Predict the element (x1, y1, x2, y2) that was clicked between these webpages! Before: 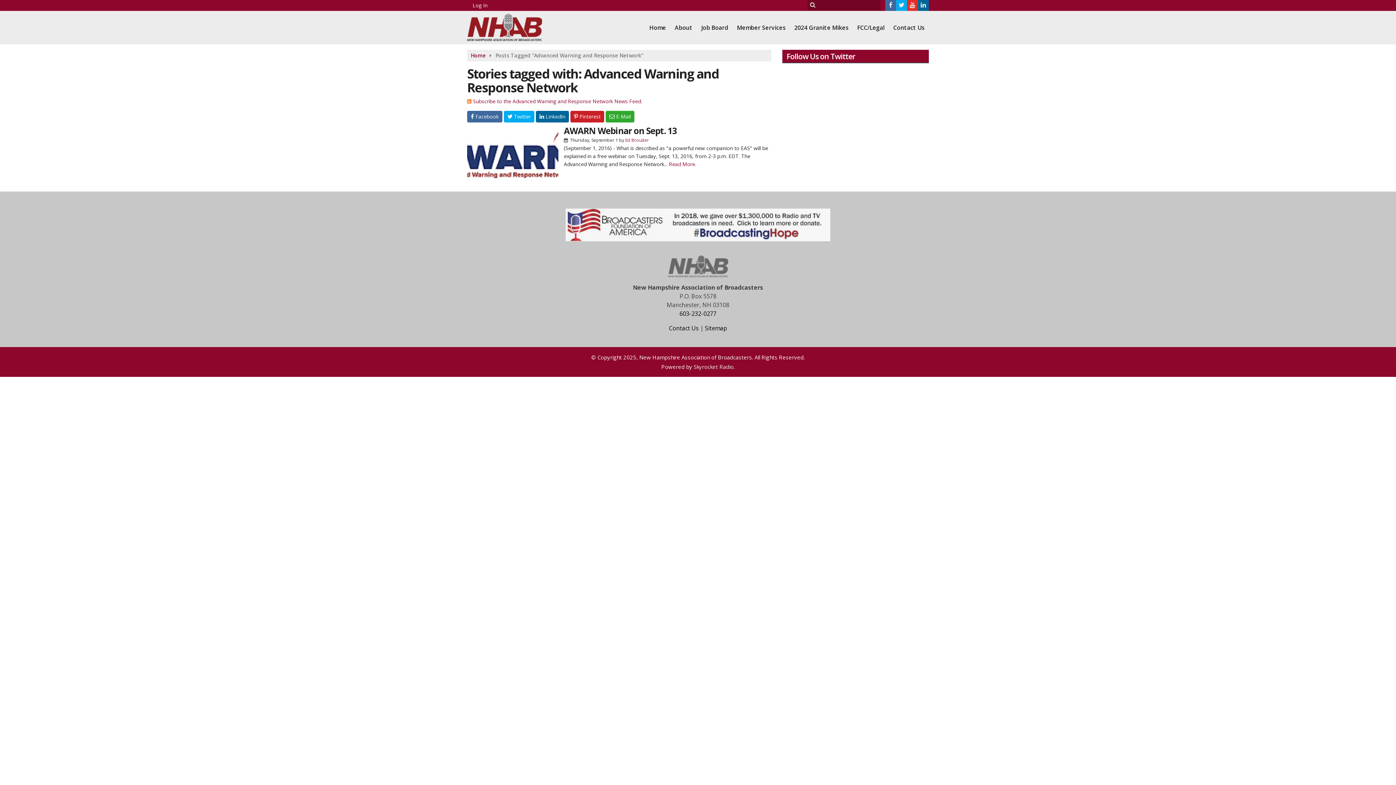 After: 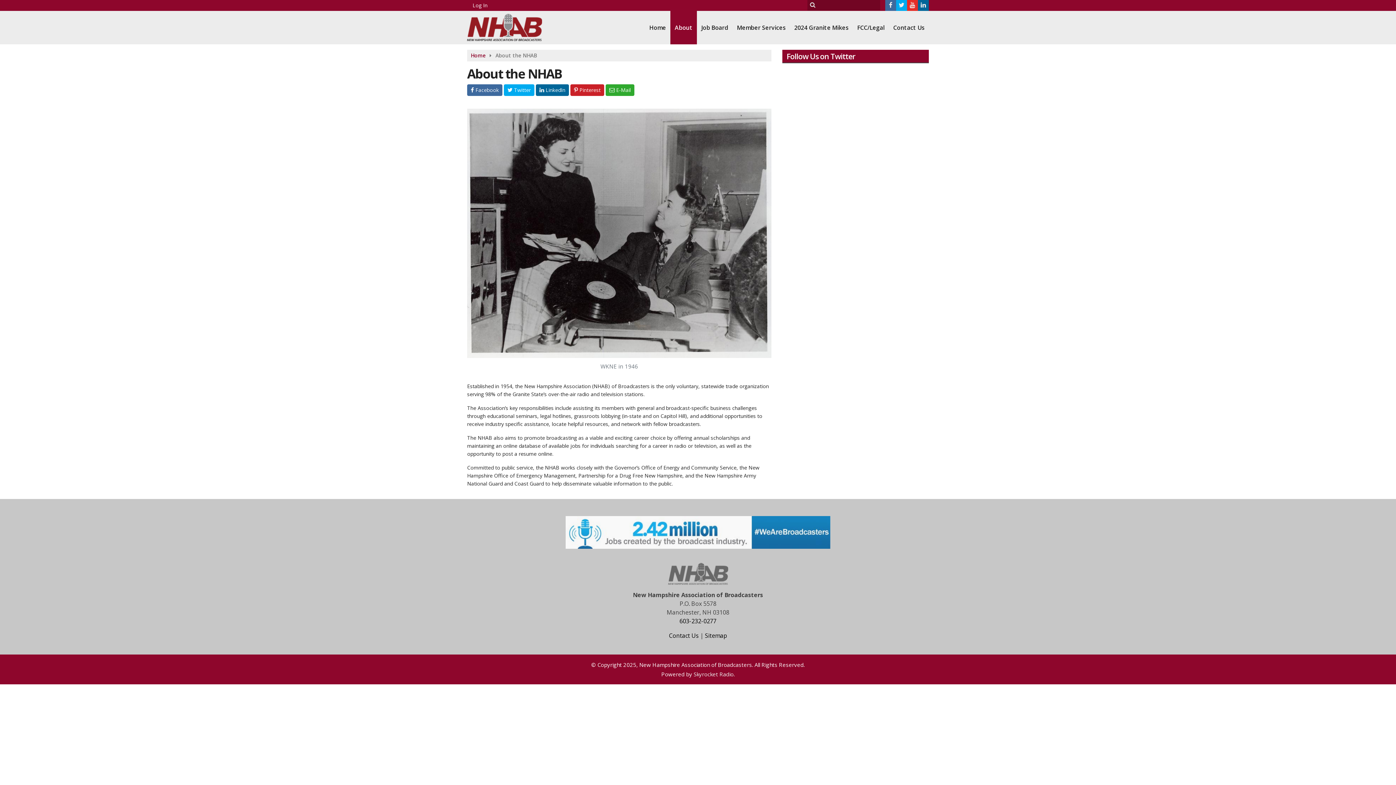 Action: bbox: (670, 10, 697, 44) label: About